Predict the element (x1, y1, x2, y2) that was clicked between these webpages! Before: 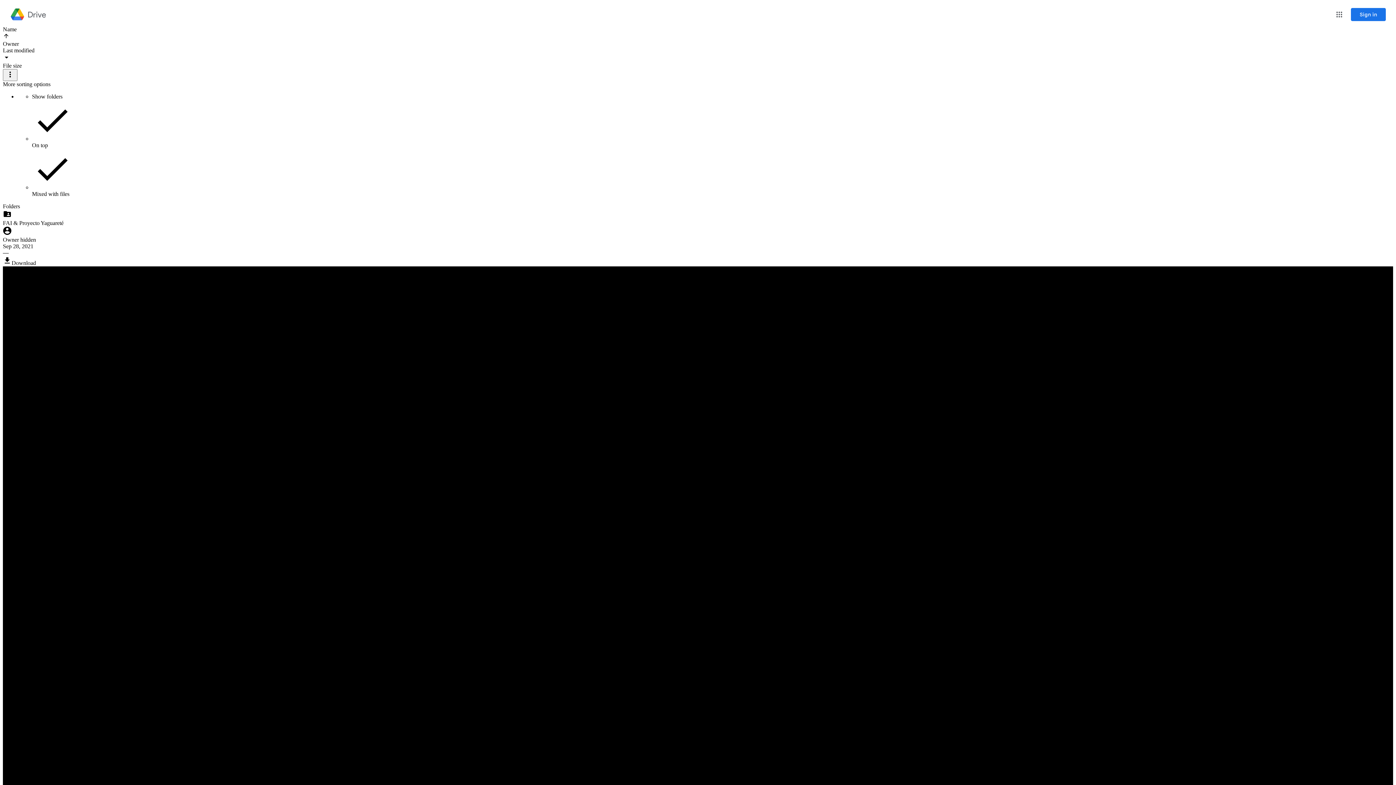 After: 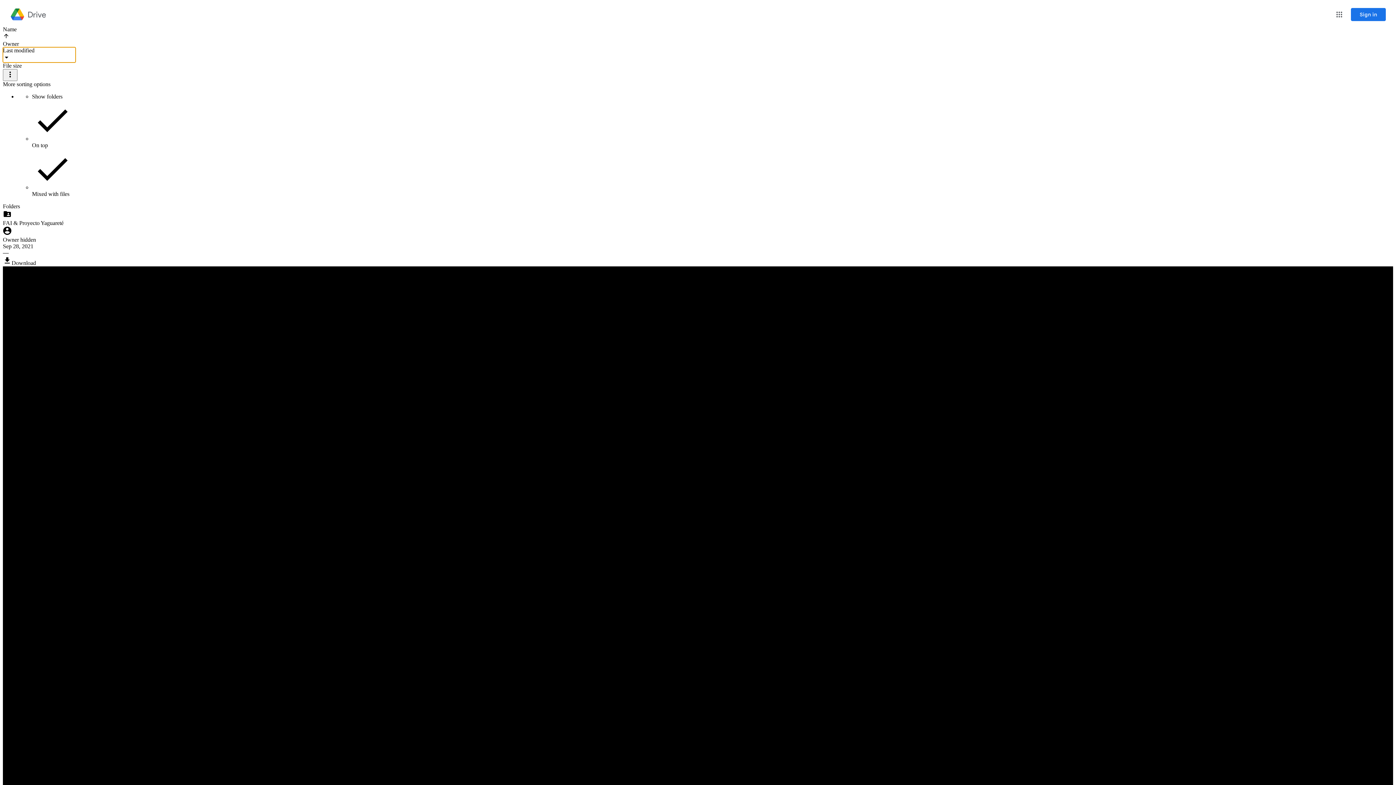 Action: label: Last modified bbox: (2, 47, 75, 62)